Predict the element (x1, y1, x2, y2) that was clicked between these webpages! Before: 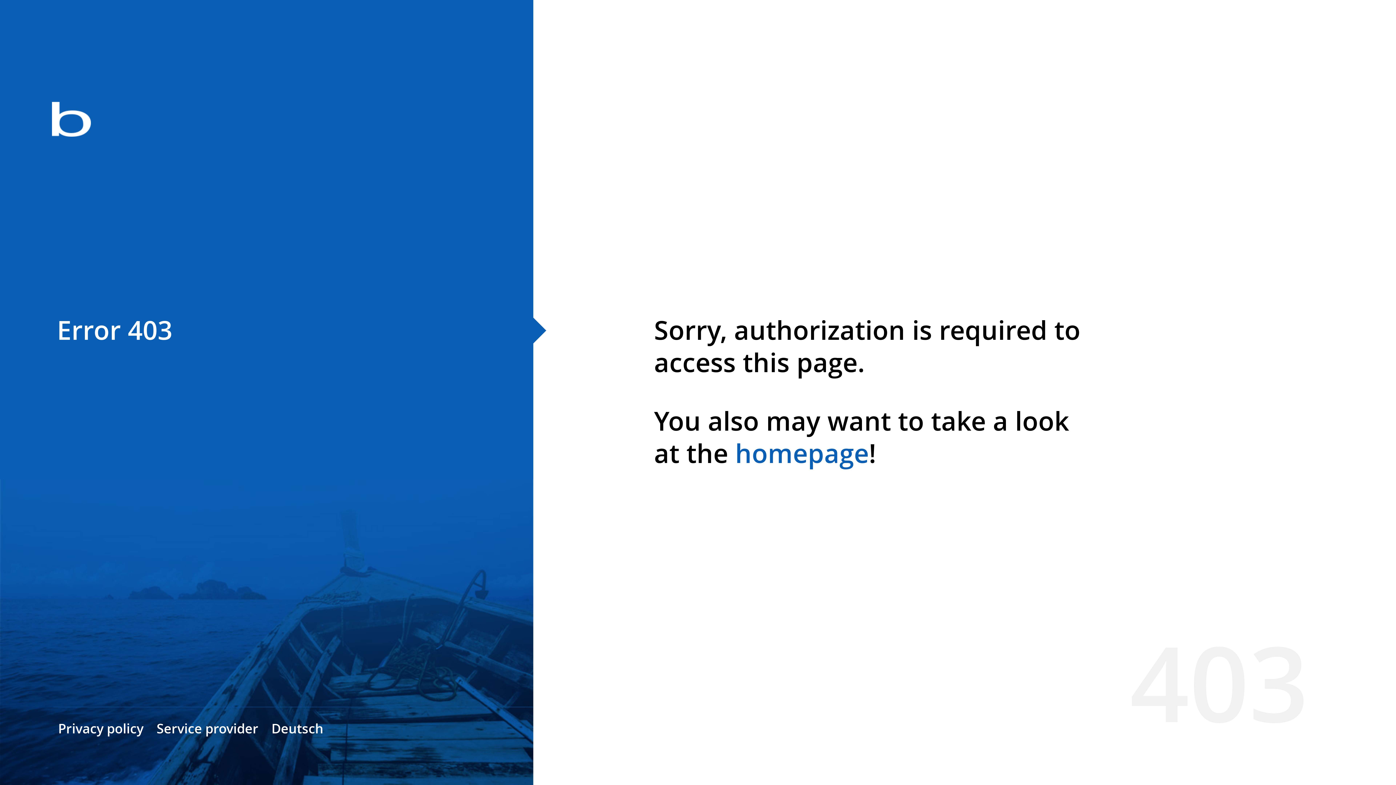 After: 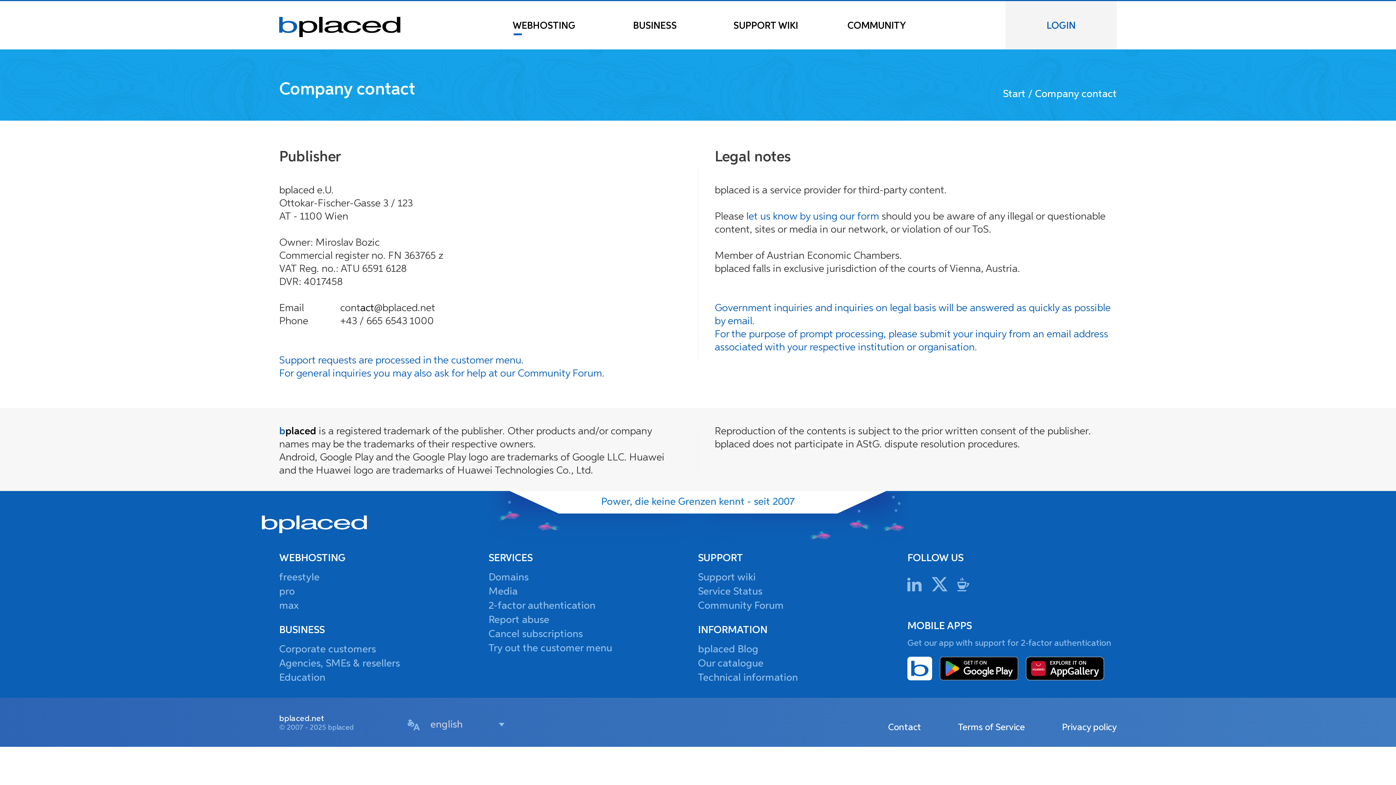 Action: label: Service provider bbox: (156, 720, 258, 737)